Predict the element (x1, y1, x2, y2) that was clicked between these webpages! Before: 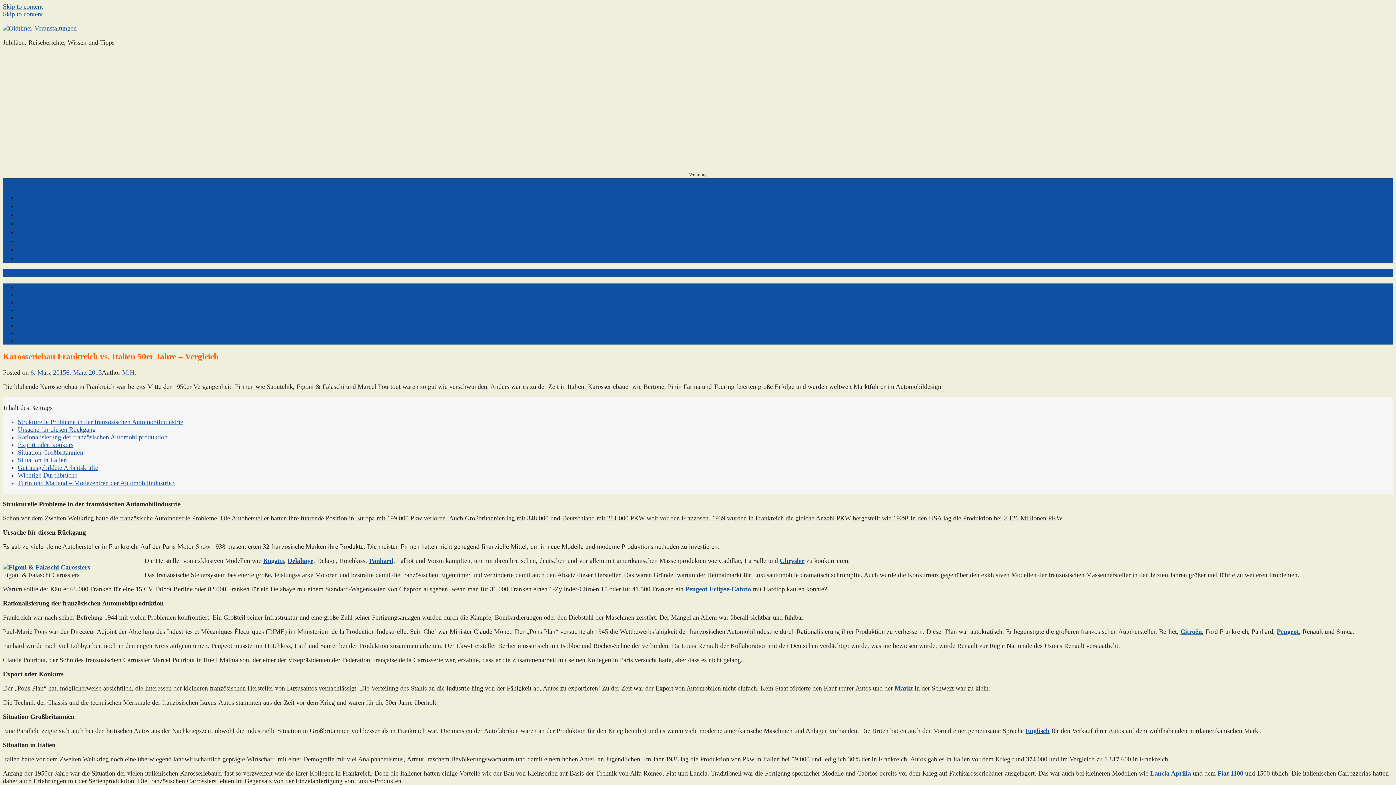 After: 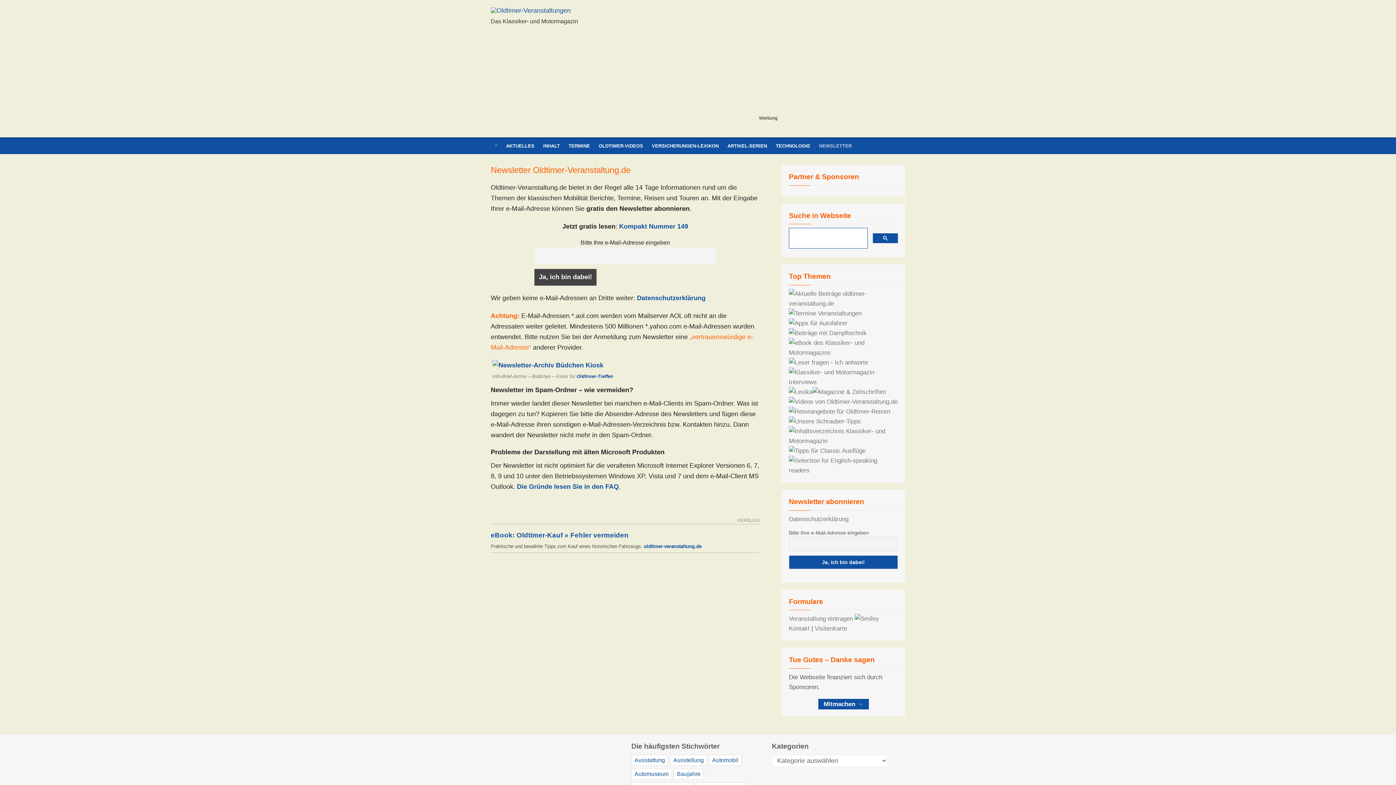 Action: bbox: (17, 337, 45, 344) label: Newsletter